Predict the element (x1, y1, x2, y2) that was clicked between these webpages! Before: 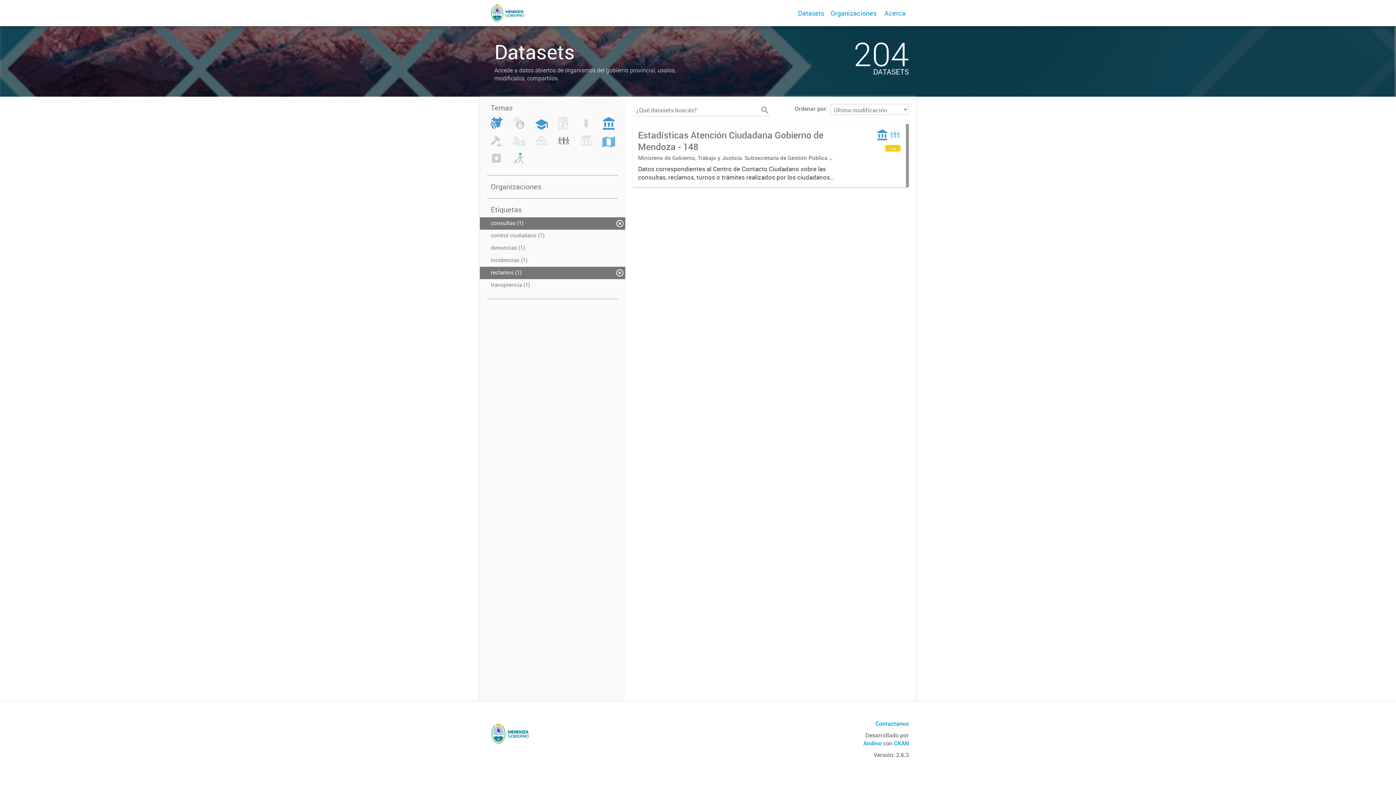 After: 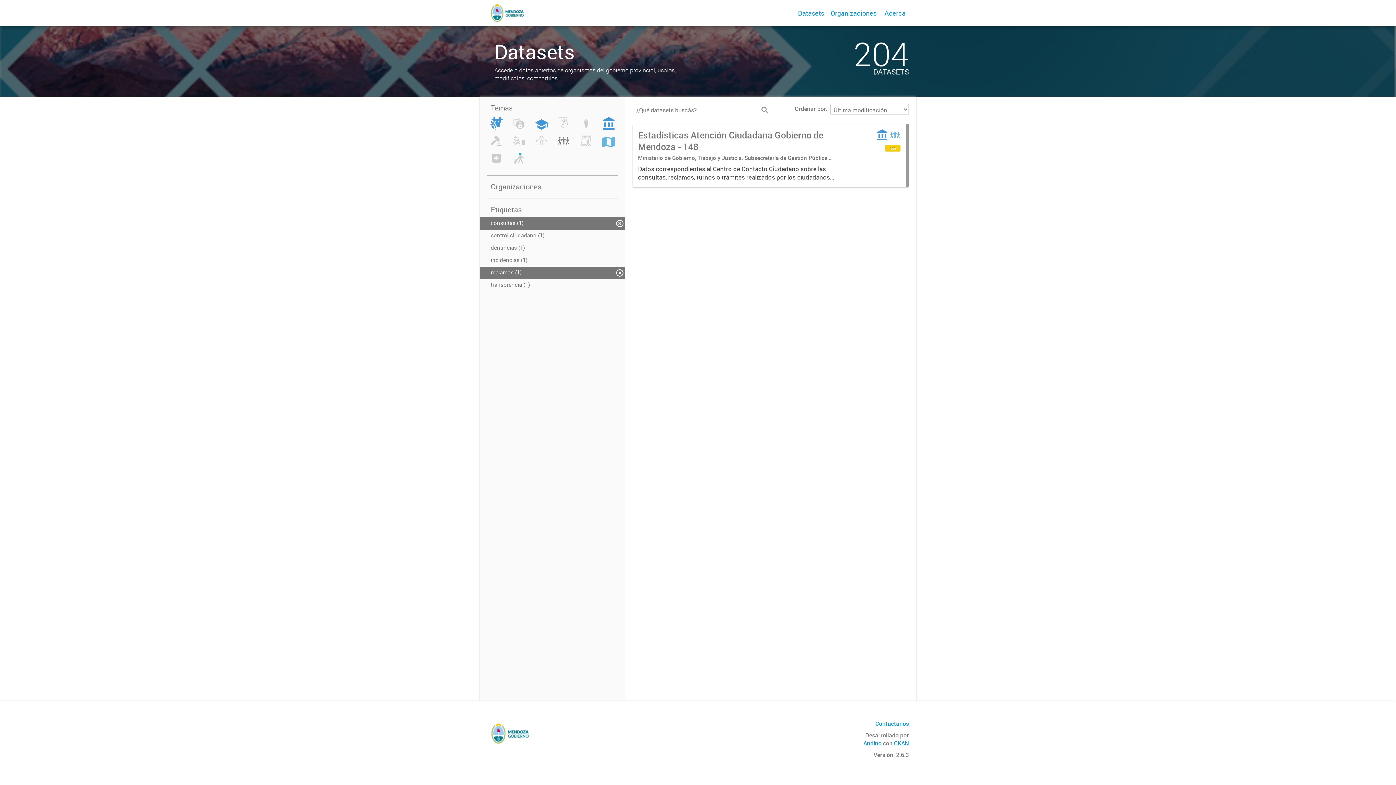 Action: label: Gobierno y Sector Público (1) bbox: (602, 123, 615, 131)